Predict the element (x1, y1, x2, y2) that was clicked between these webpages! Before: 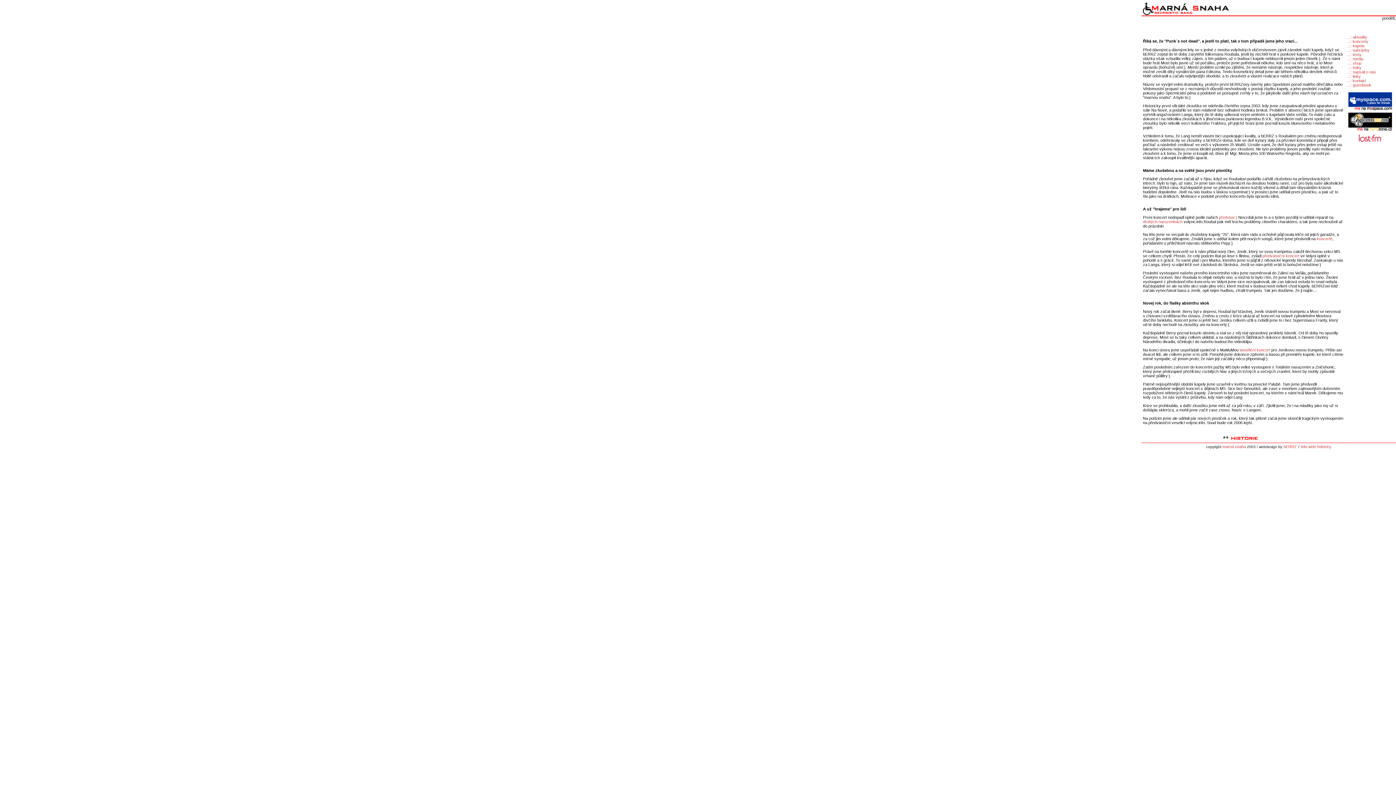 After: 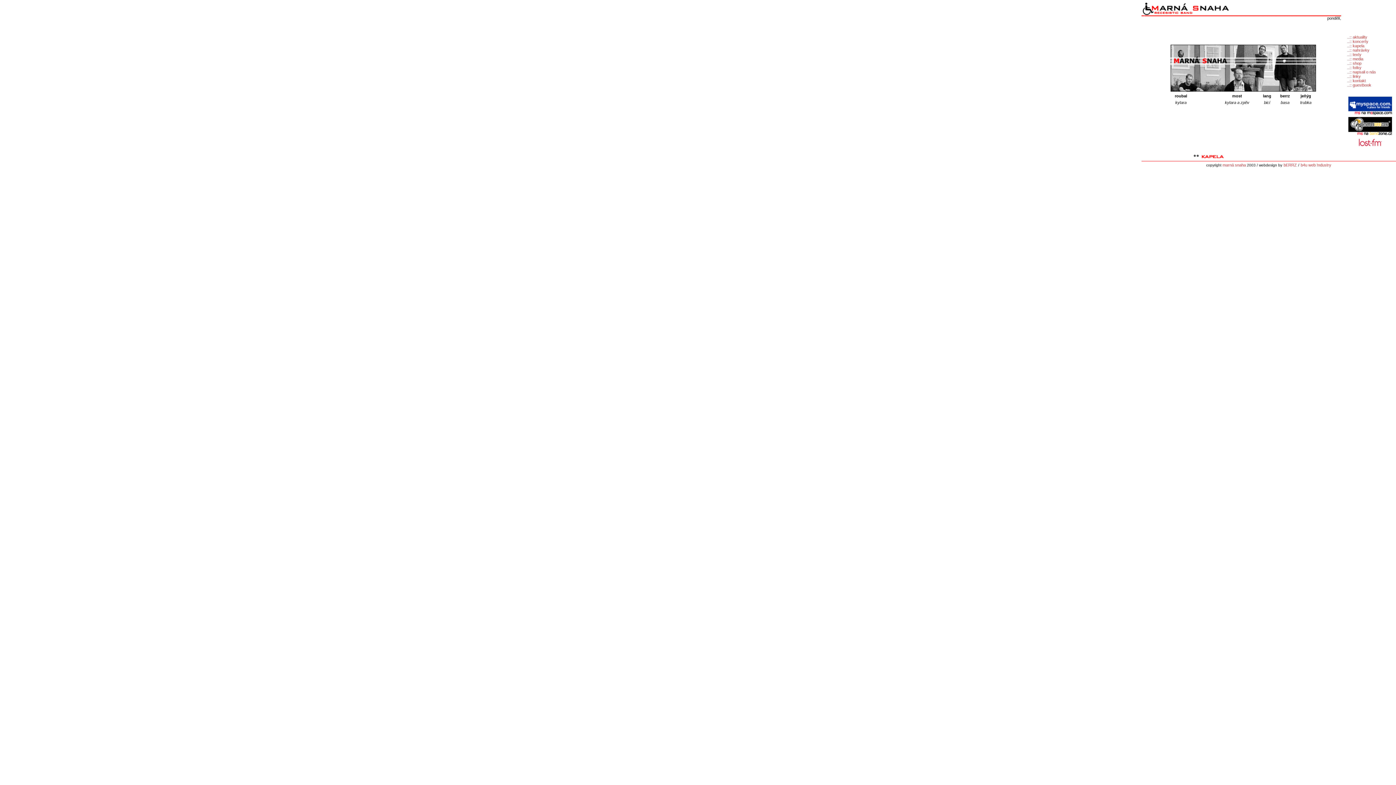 Action: label: ..:: kapela bbox: (1347, 43, 1364, 48)